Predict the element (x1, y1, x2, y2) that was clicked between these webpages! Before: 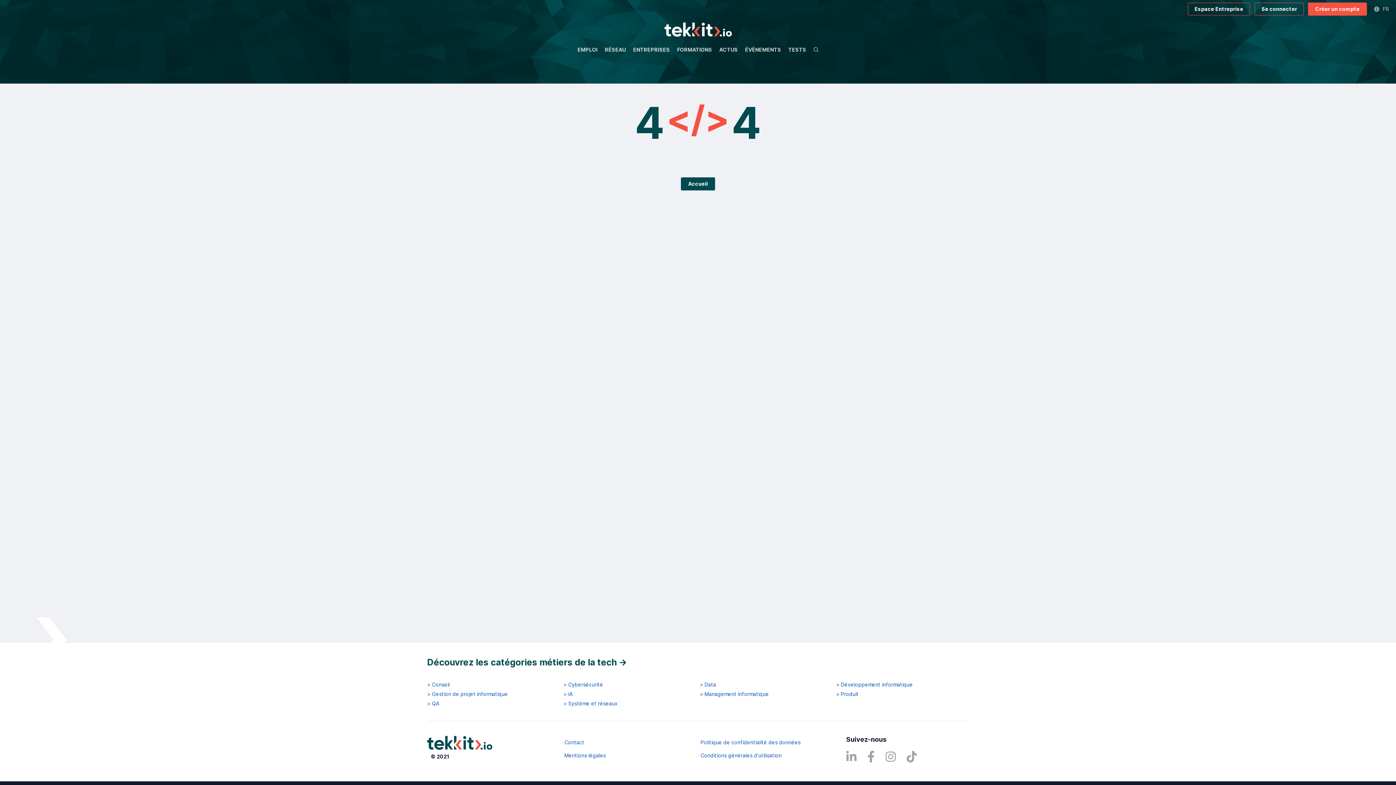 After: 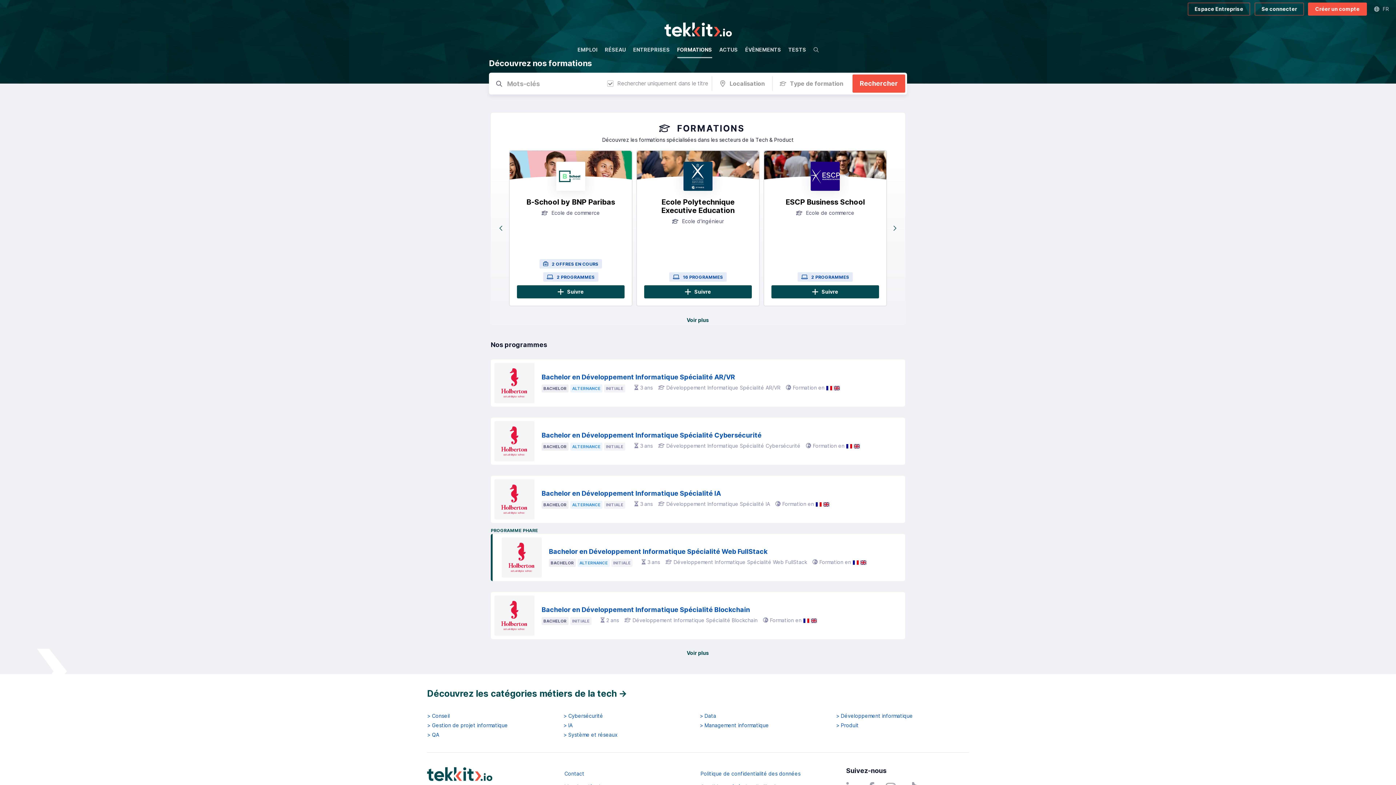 Action: label: FORMATIONS bbox: (673, 41, 715, 57)